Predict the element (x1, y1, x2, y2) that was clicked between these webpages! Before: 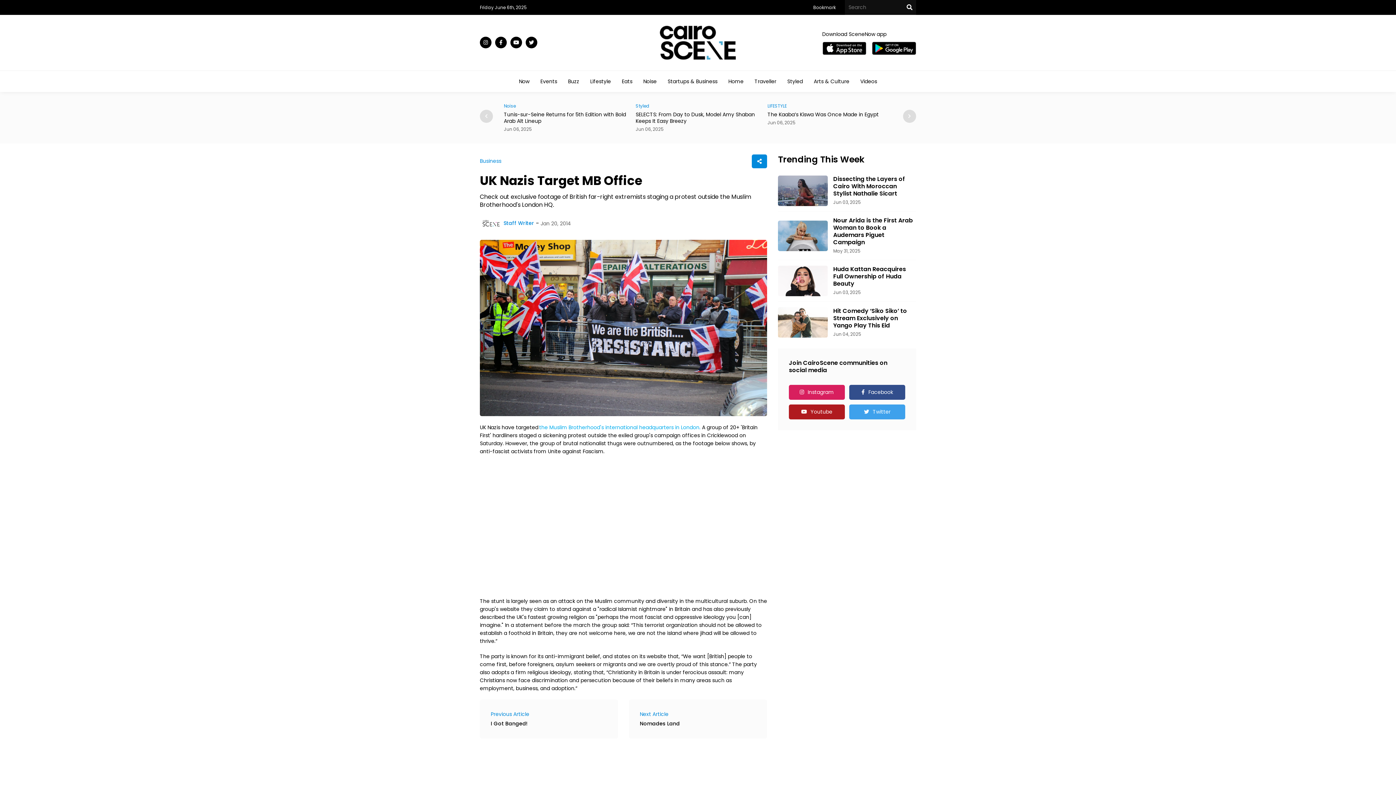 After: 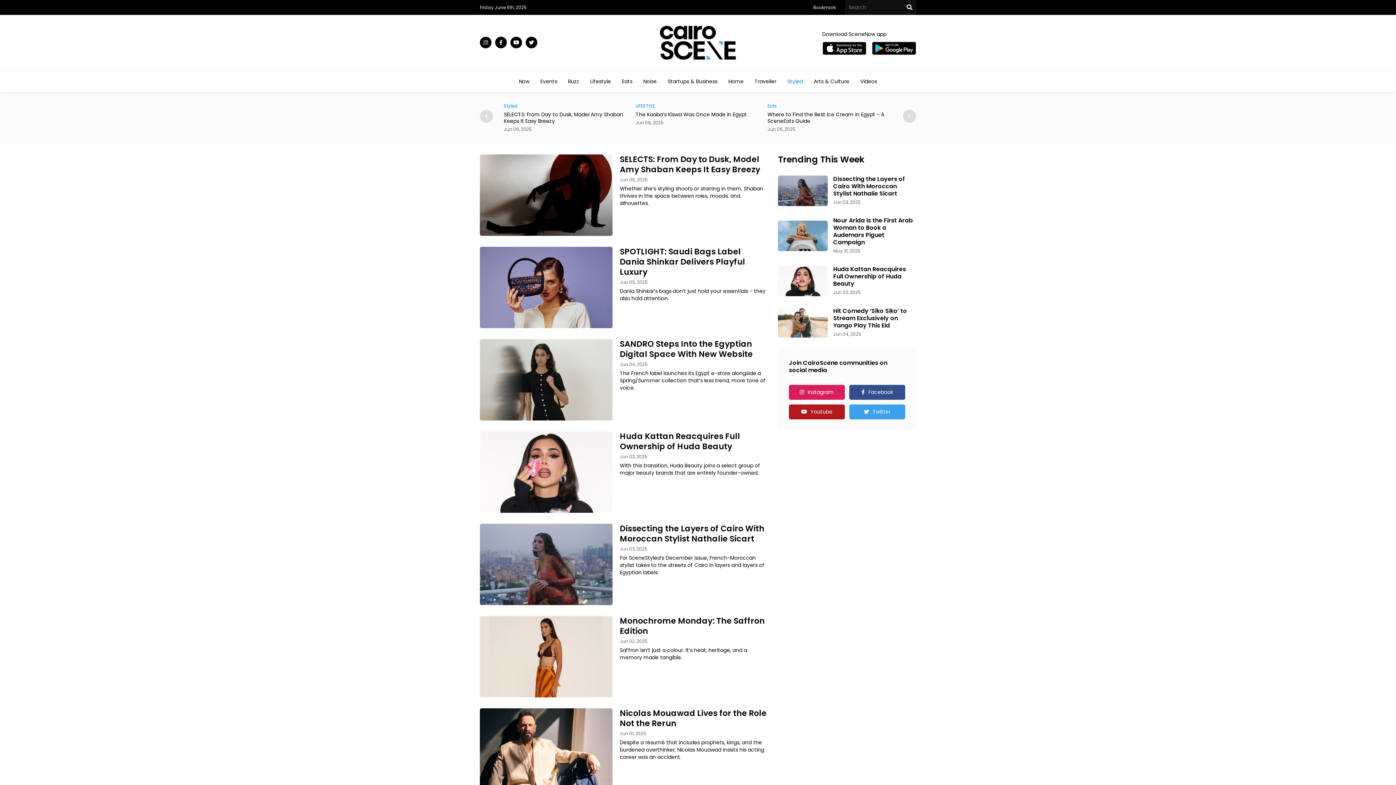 Action: bbox: (787, 78, 803, 83) label: Styled